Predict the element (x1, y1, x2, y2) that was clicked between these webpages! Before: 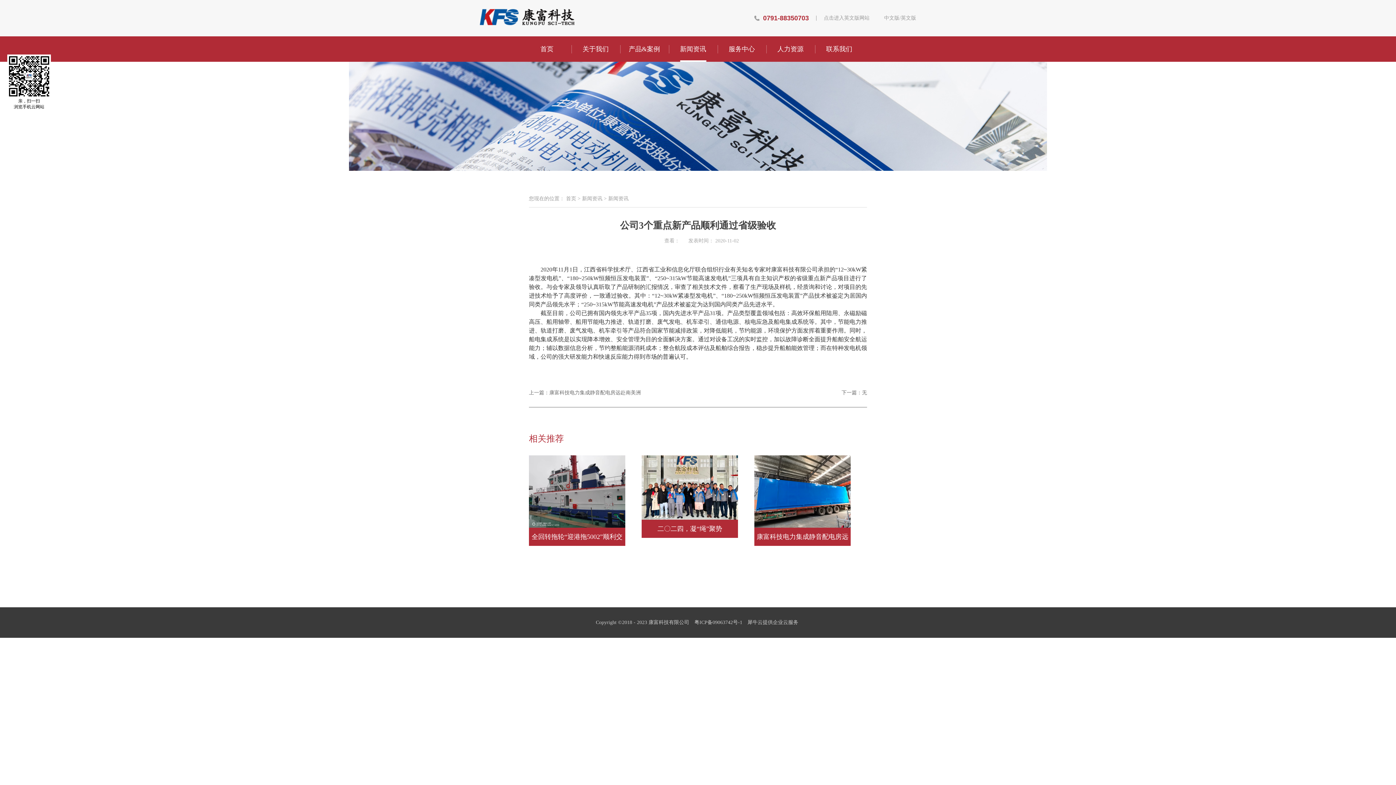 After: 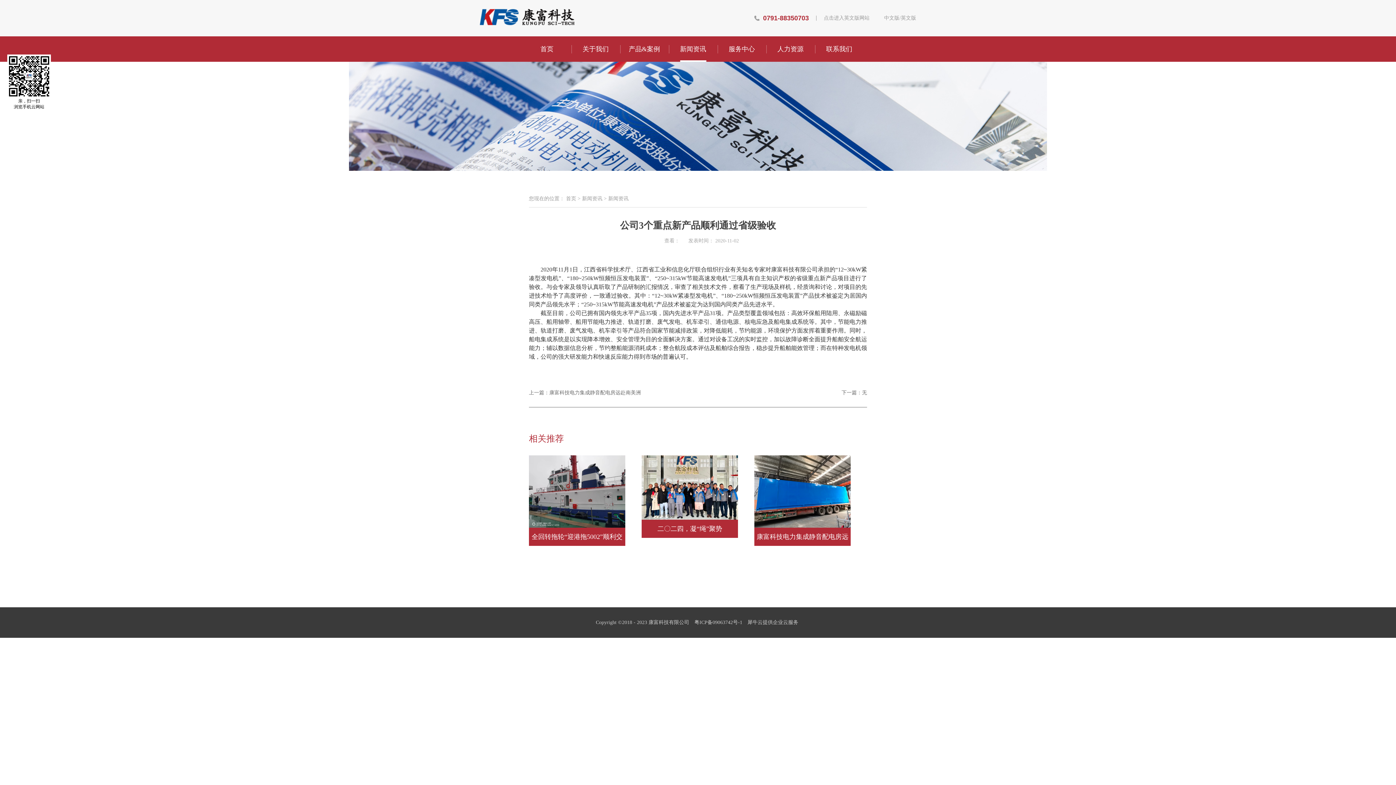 Action: label: 粤ICP备09063742号-1 bbox: (694, 620, 742, 625)